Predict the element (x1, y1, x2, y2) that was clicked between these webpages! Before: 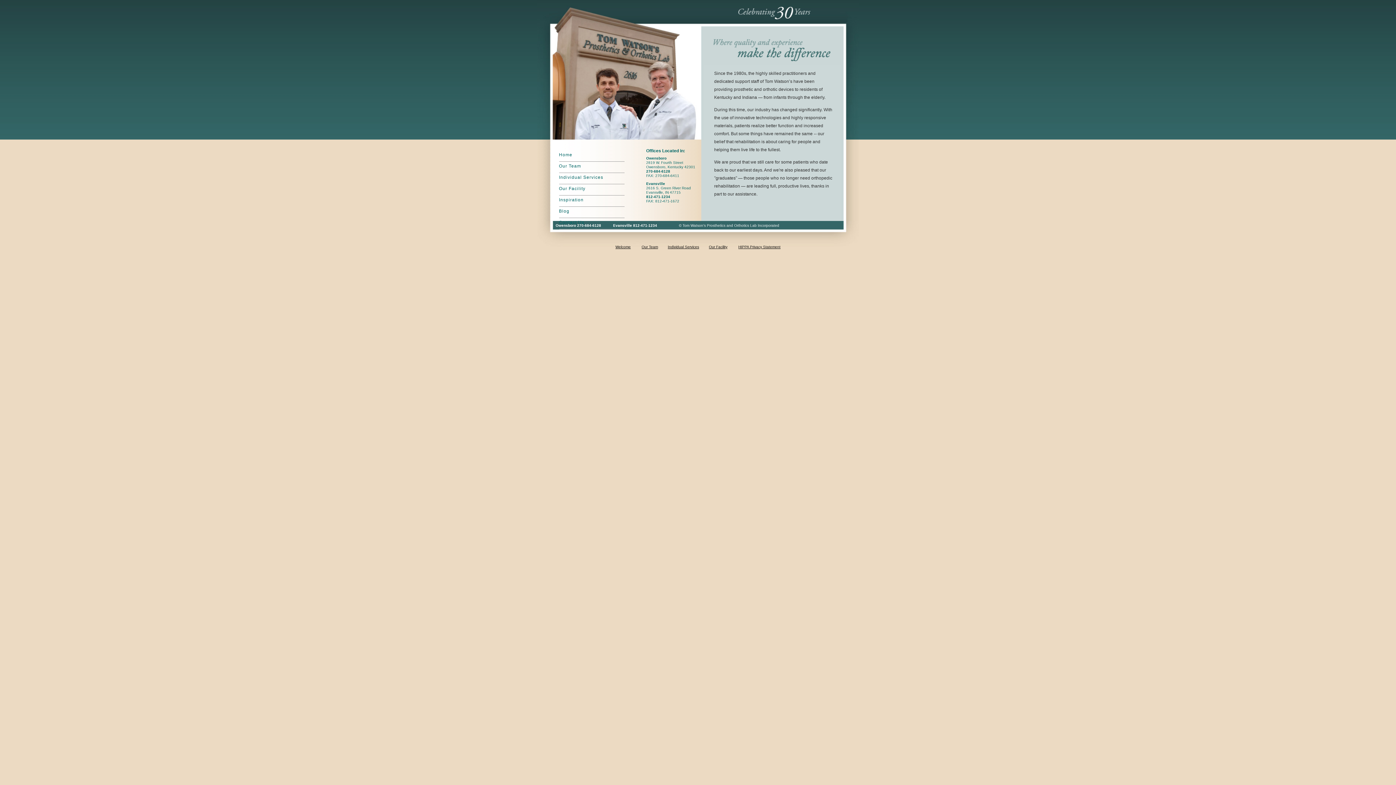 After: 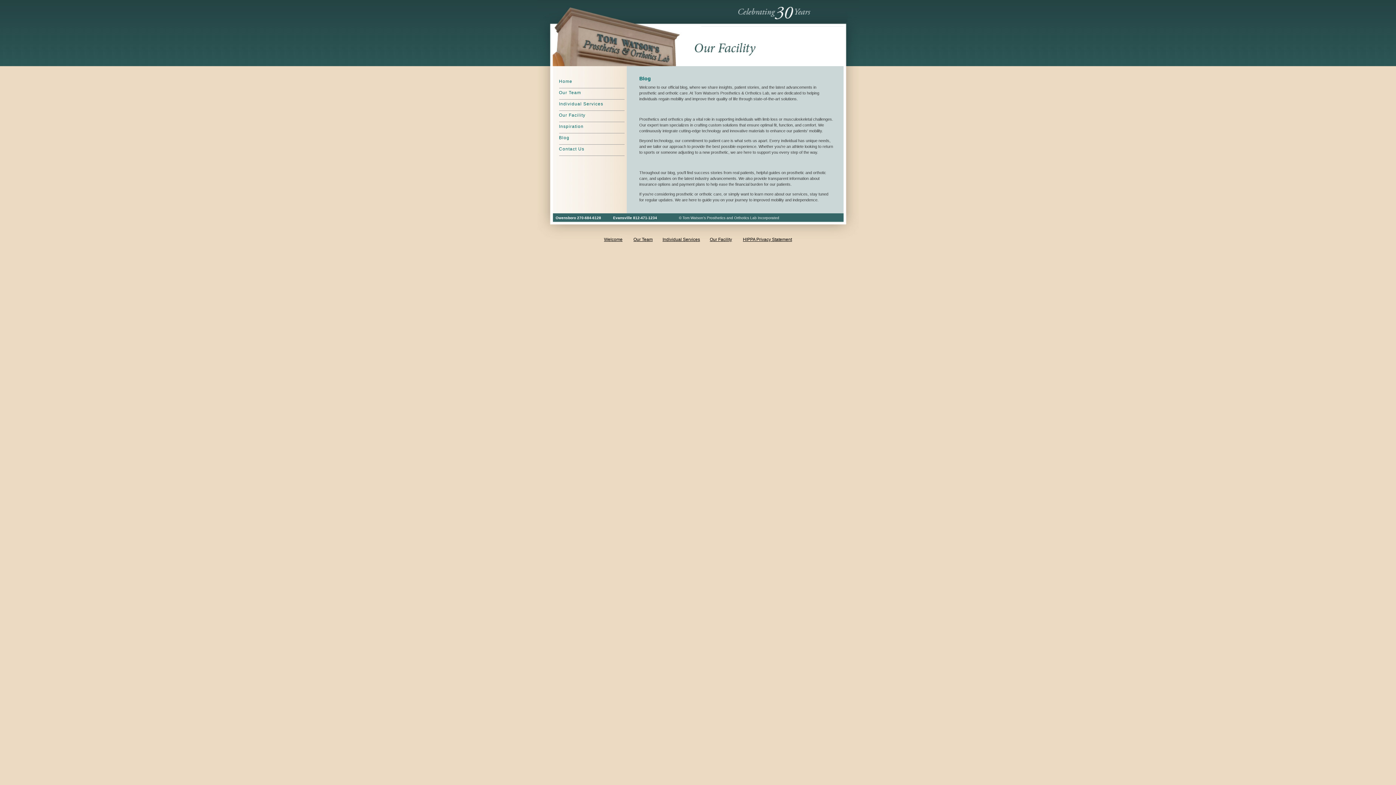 Action: label: Blog bbox: (559, 208, 584, 213)